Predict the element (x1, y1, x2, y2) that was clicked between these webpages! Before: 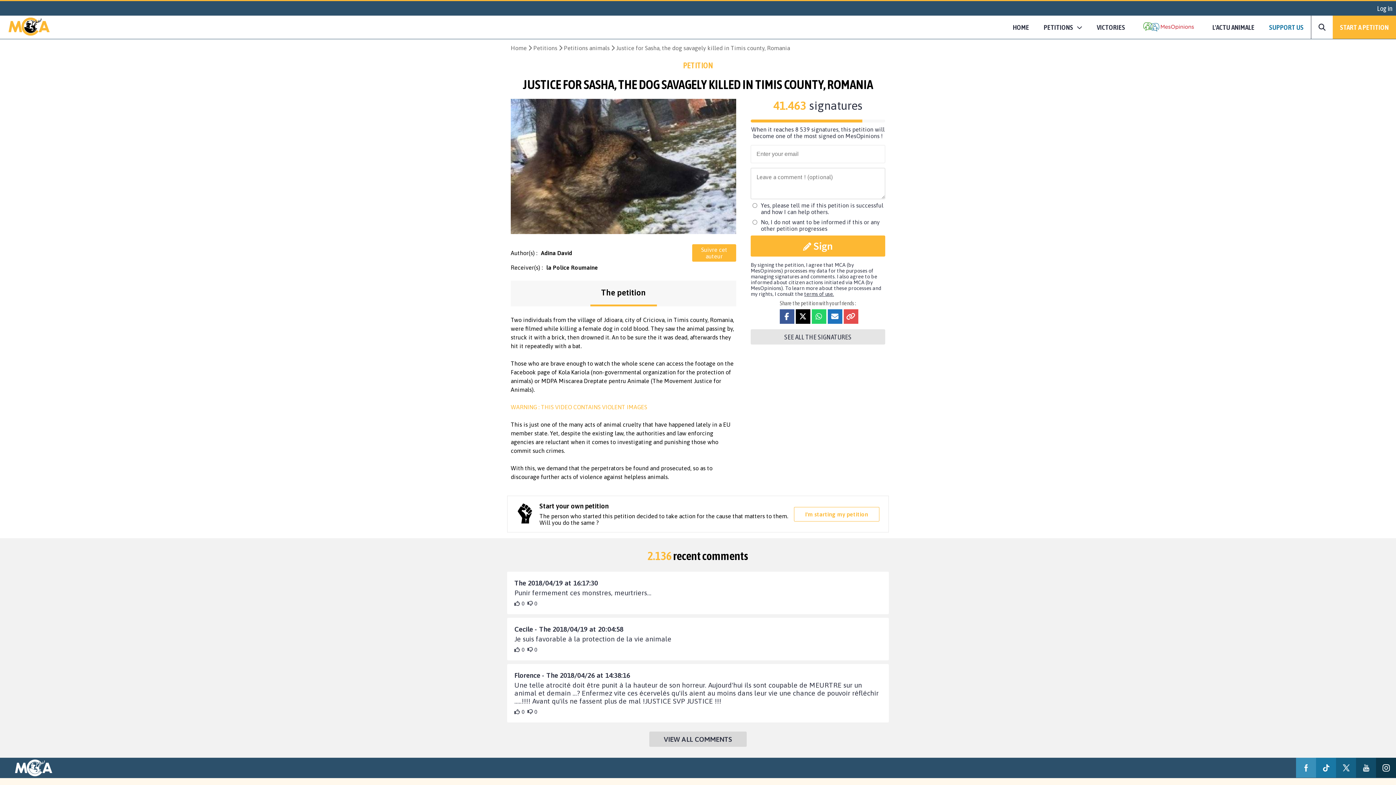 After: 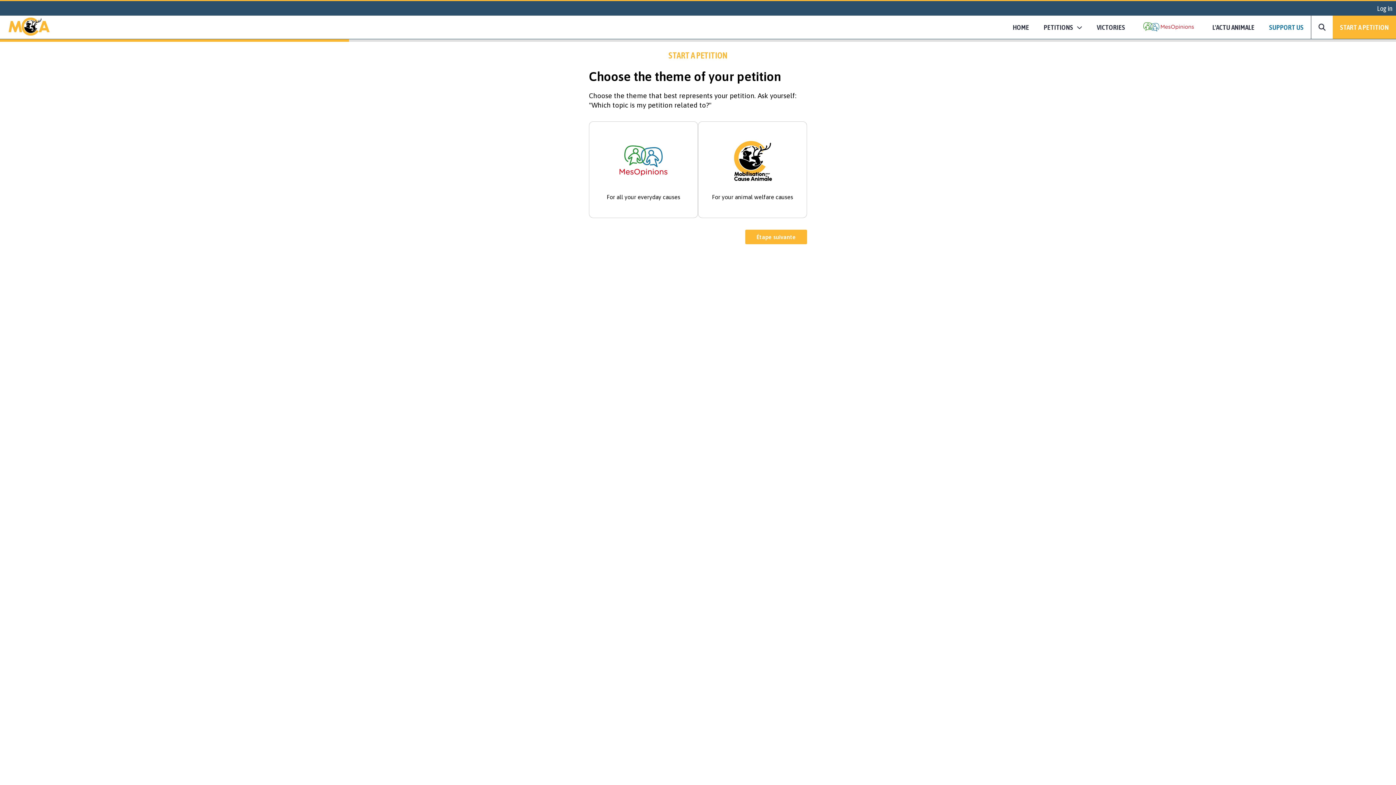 Action: label: Start your own petition
The person who started this petition decided to take action for the cause that matters to them.
Will you do the same ?
I'm starting my petition bbox: (507, 496, 889, 532)